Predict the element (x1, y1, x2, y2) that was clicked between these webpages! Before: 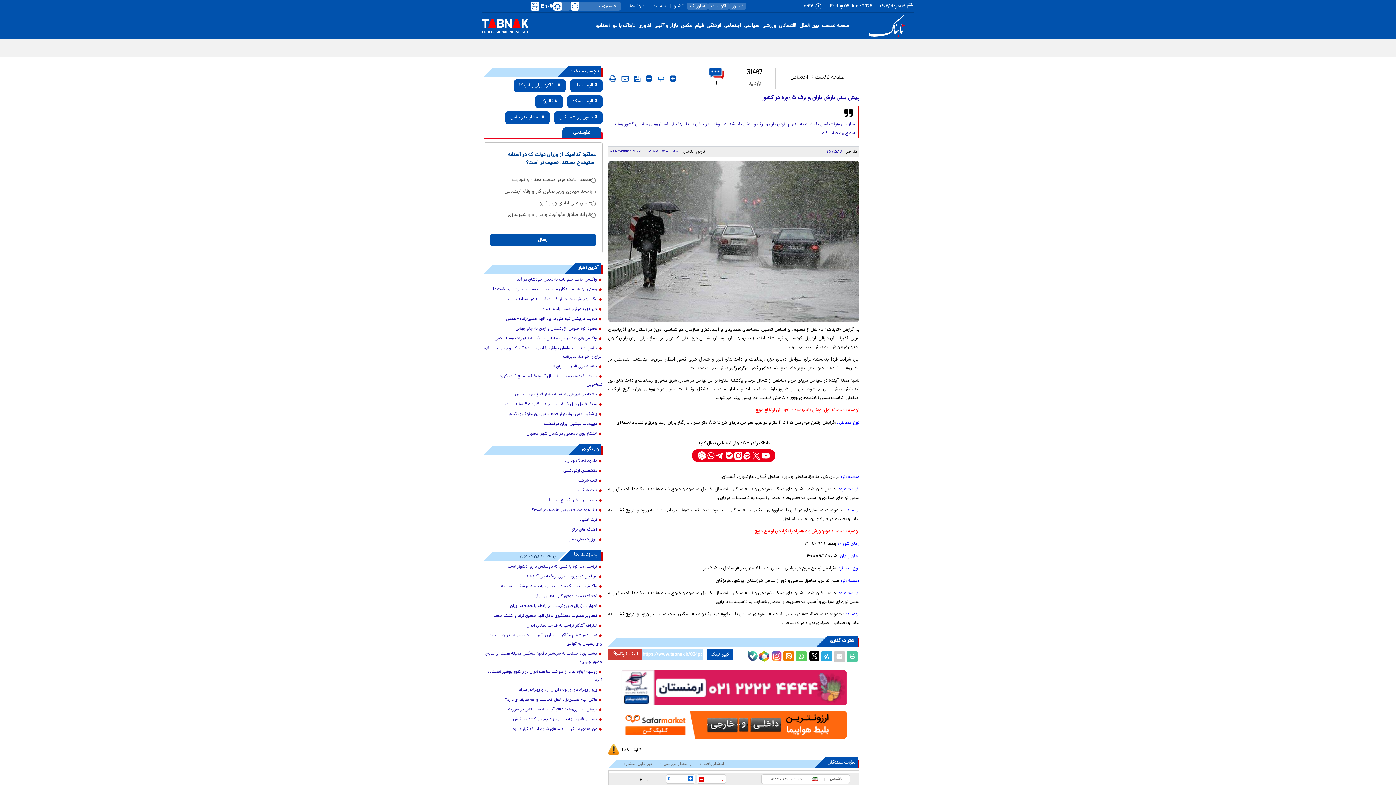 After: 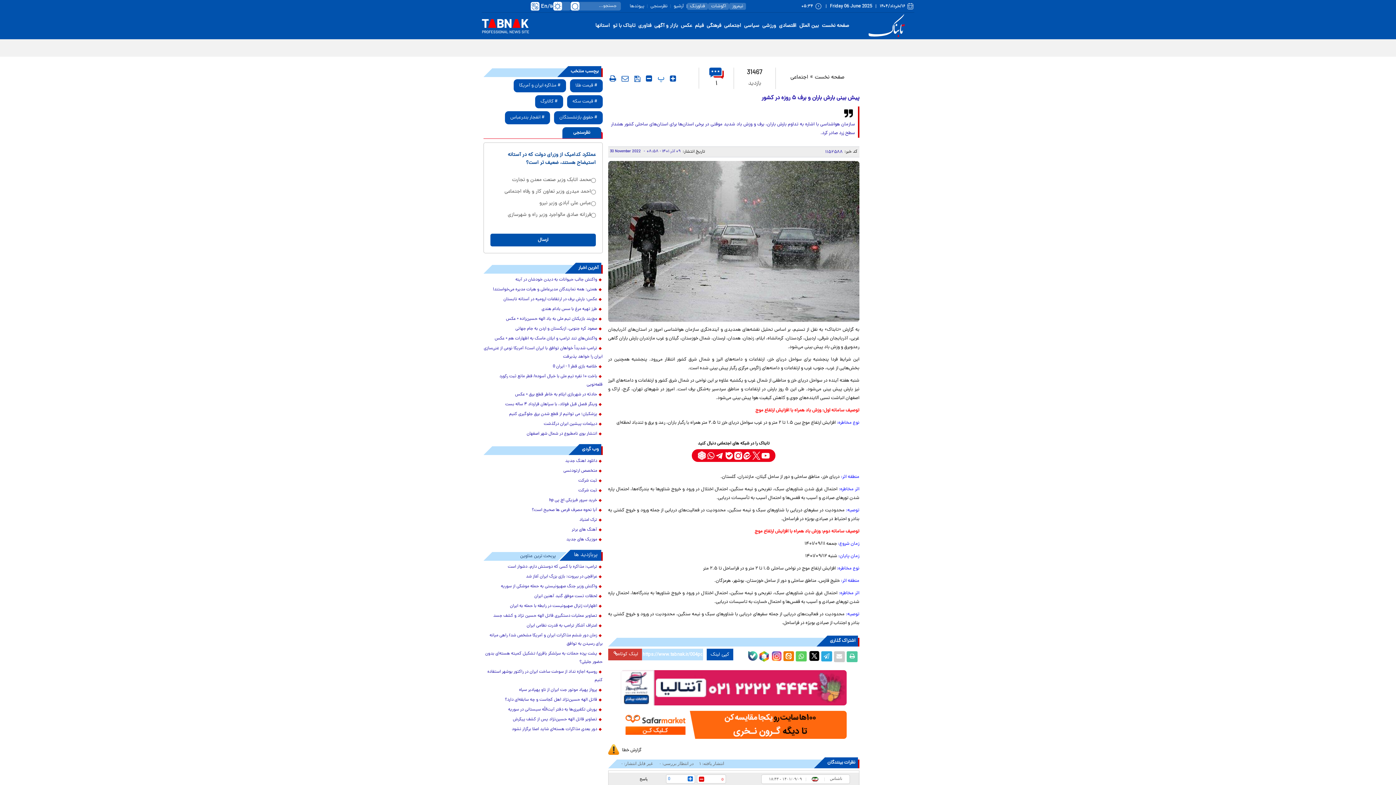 Action: bbox: (746, 651, 757, 662) label: bale link